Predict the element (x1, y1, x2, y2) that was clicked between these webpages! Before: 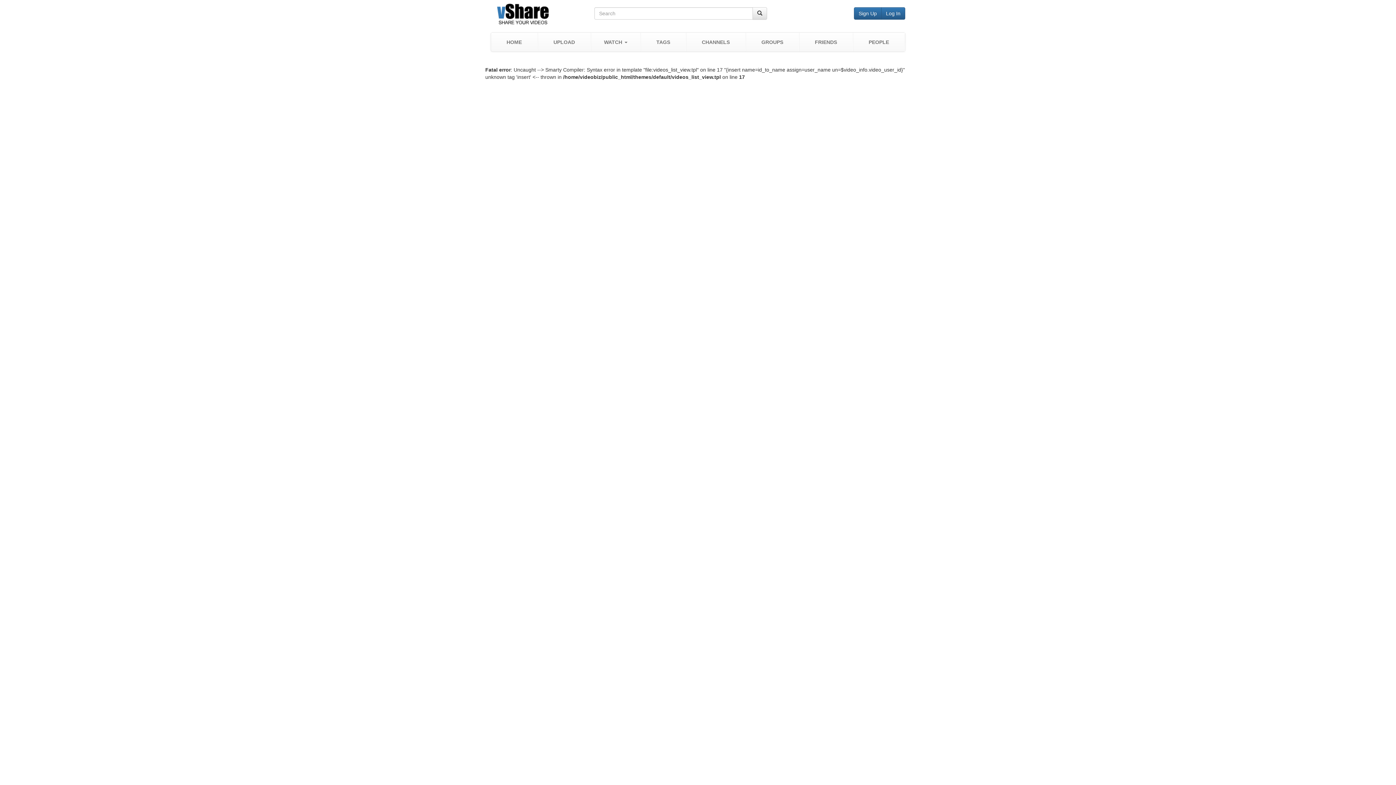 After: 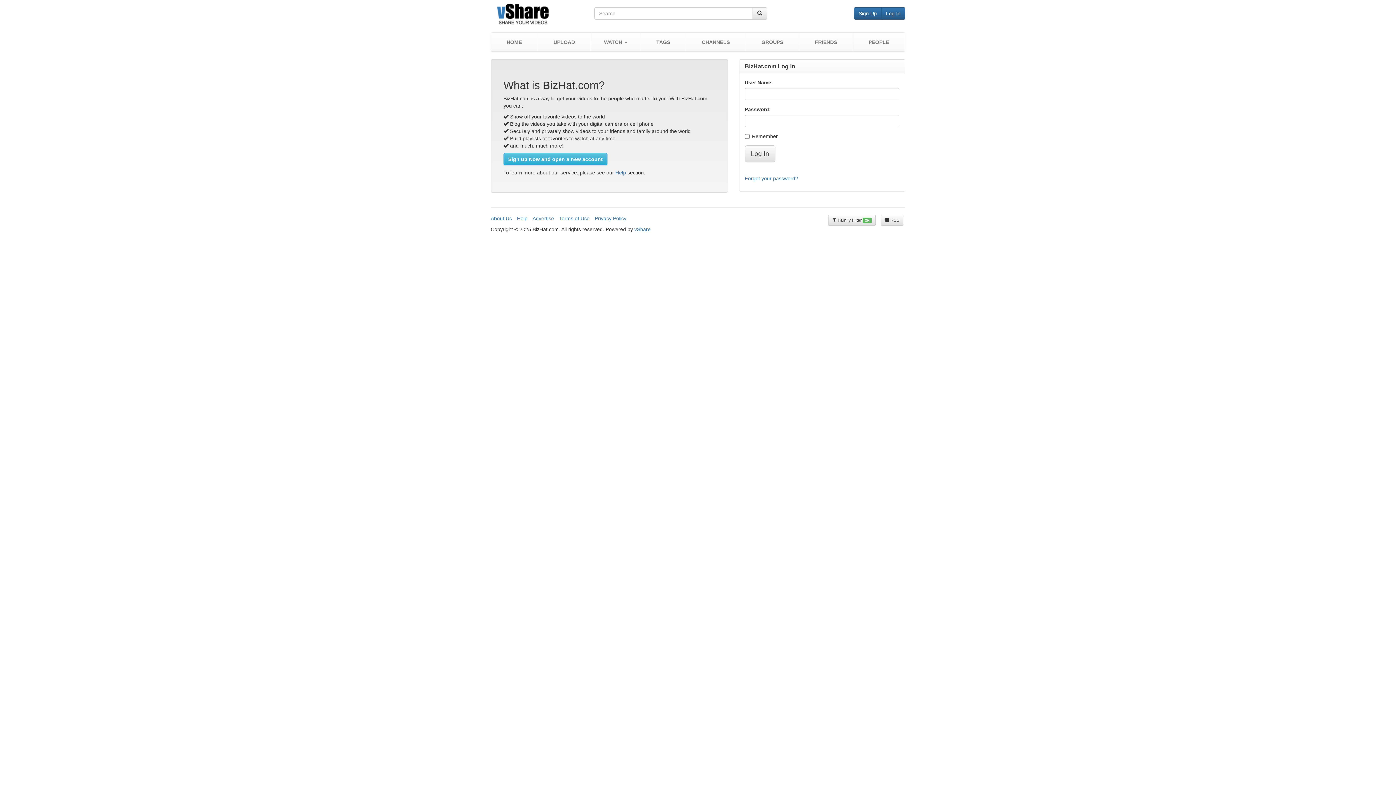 Action: bbox: (537, 32, 590, 51) label: UPLOAD